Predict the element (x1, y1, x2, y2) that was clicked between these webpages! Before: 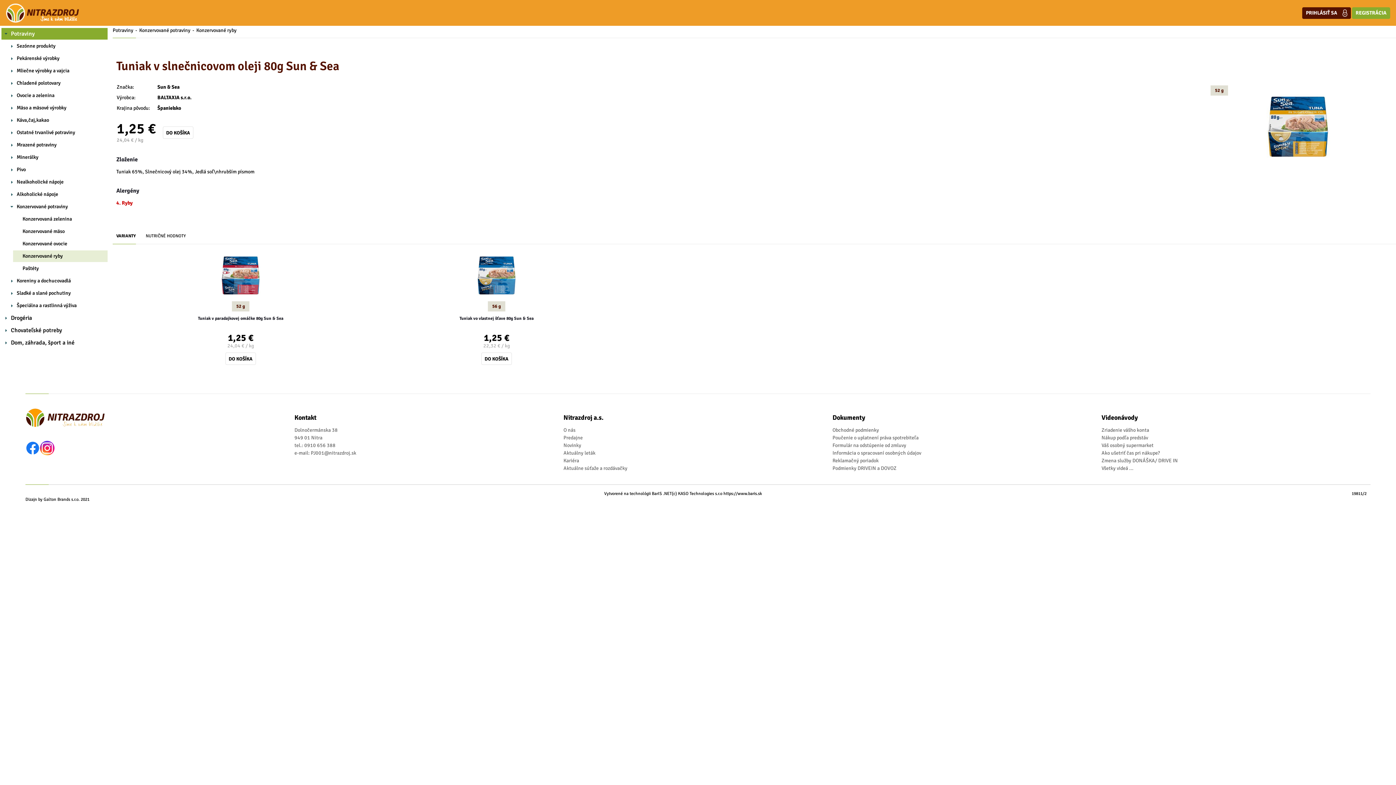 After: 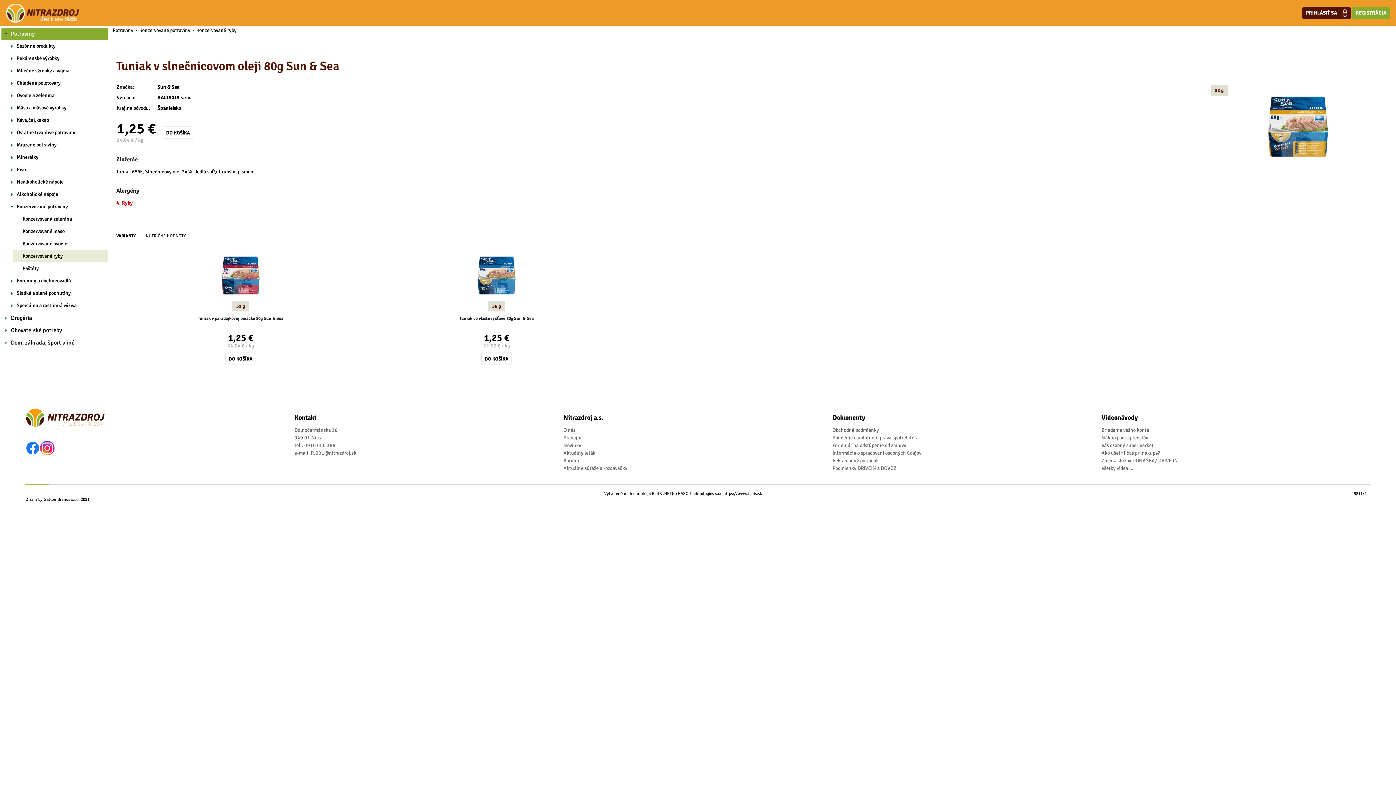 Action: bbox: (832, 450, 1101, 456) label: Informácia o spracovaní osobných údajov